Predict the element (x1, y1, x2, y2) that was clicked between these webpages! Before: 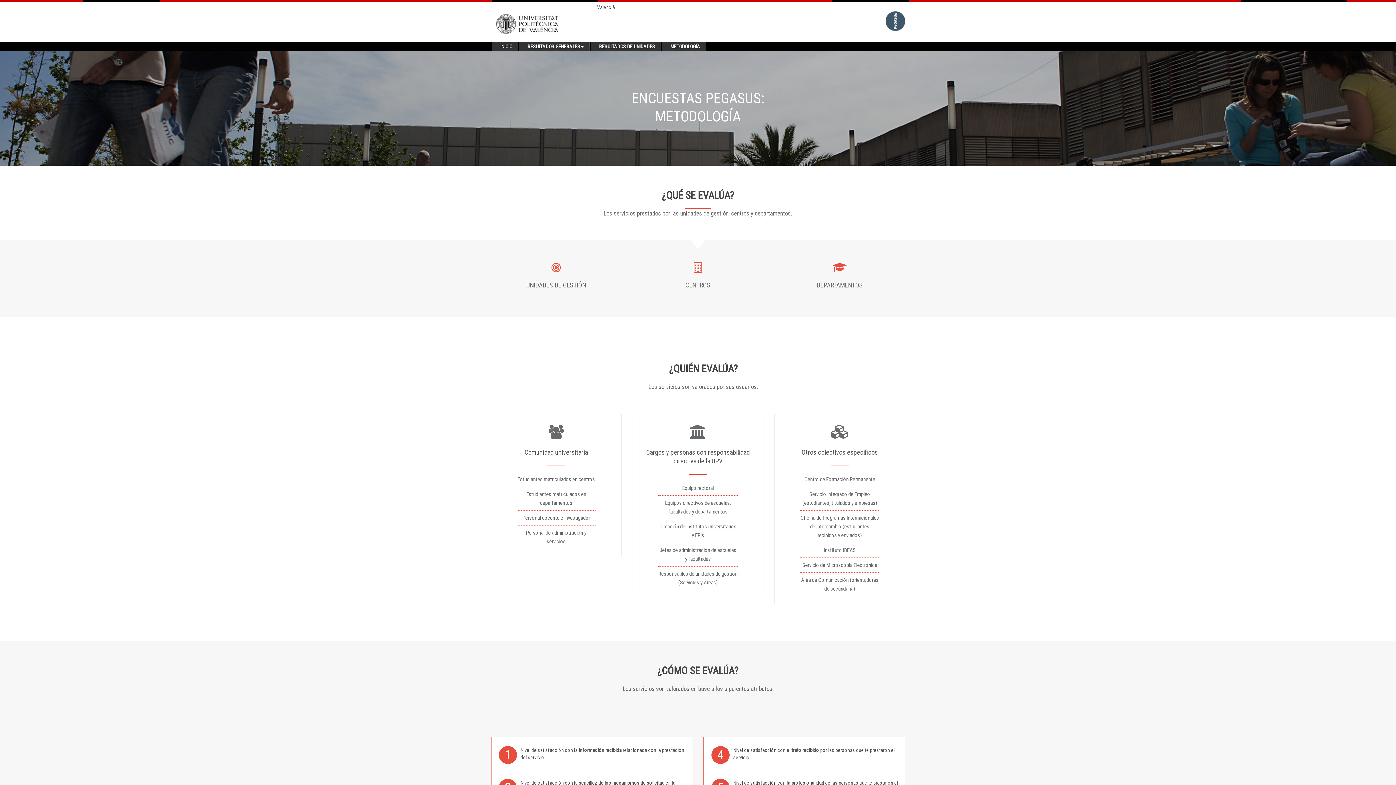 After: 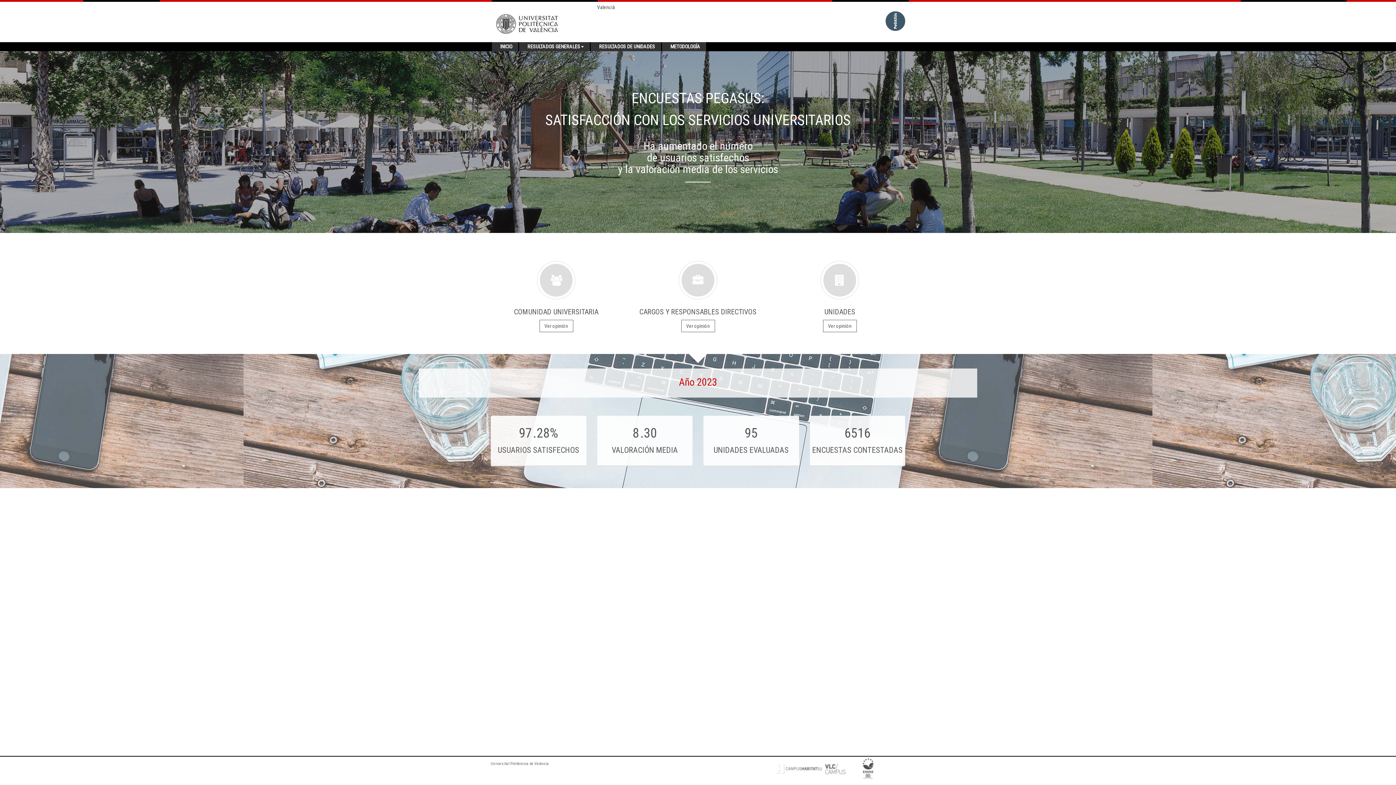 Action: bbox: (494, 42, 517, 51) label: INICIO